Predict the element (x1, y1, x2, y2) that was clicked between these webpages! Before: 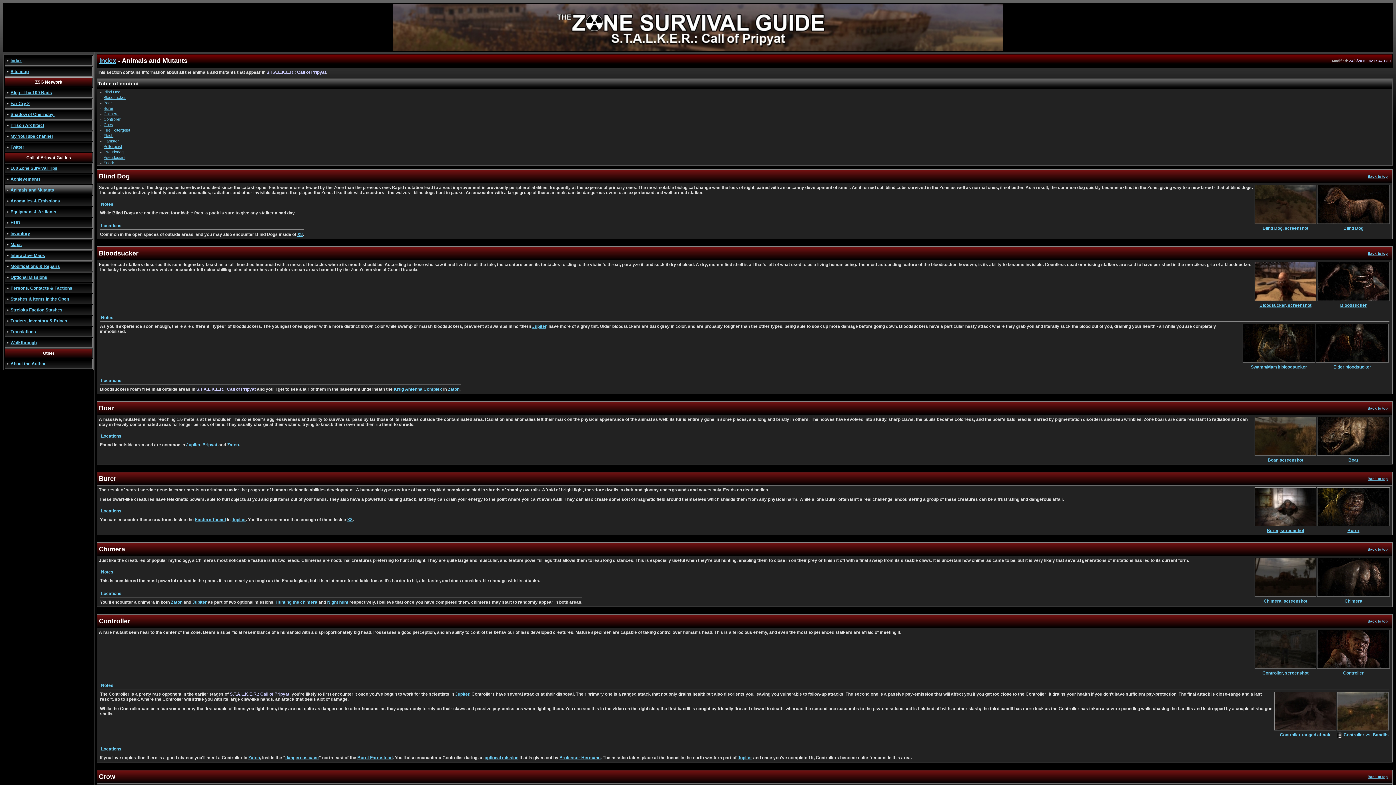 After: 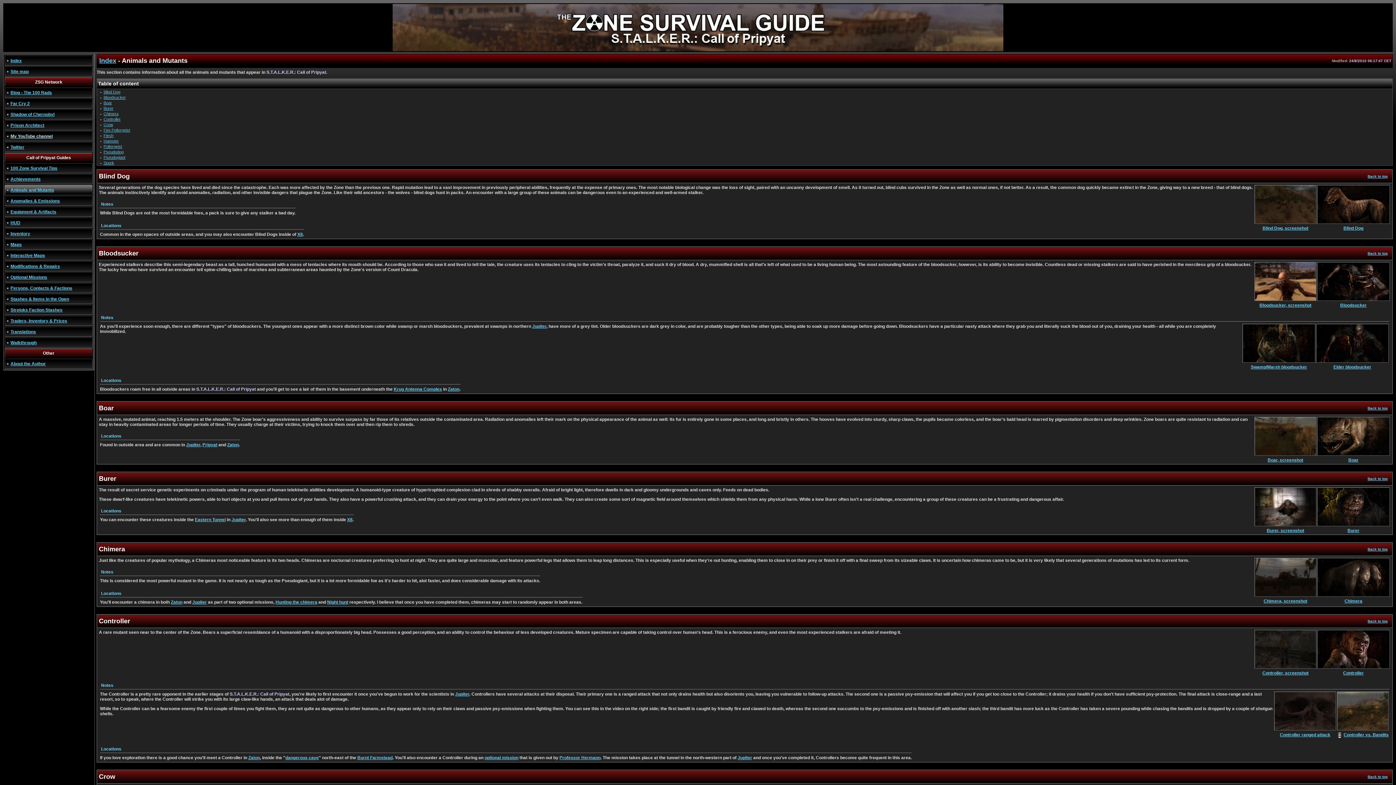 Action: label: My YouTube channel bbox: (10, 133, 52, 138)